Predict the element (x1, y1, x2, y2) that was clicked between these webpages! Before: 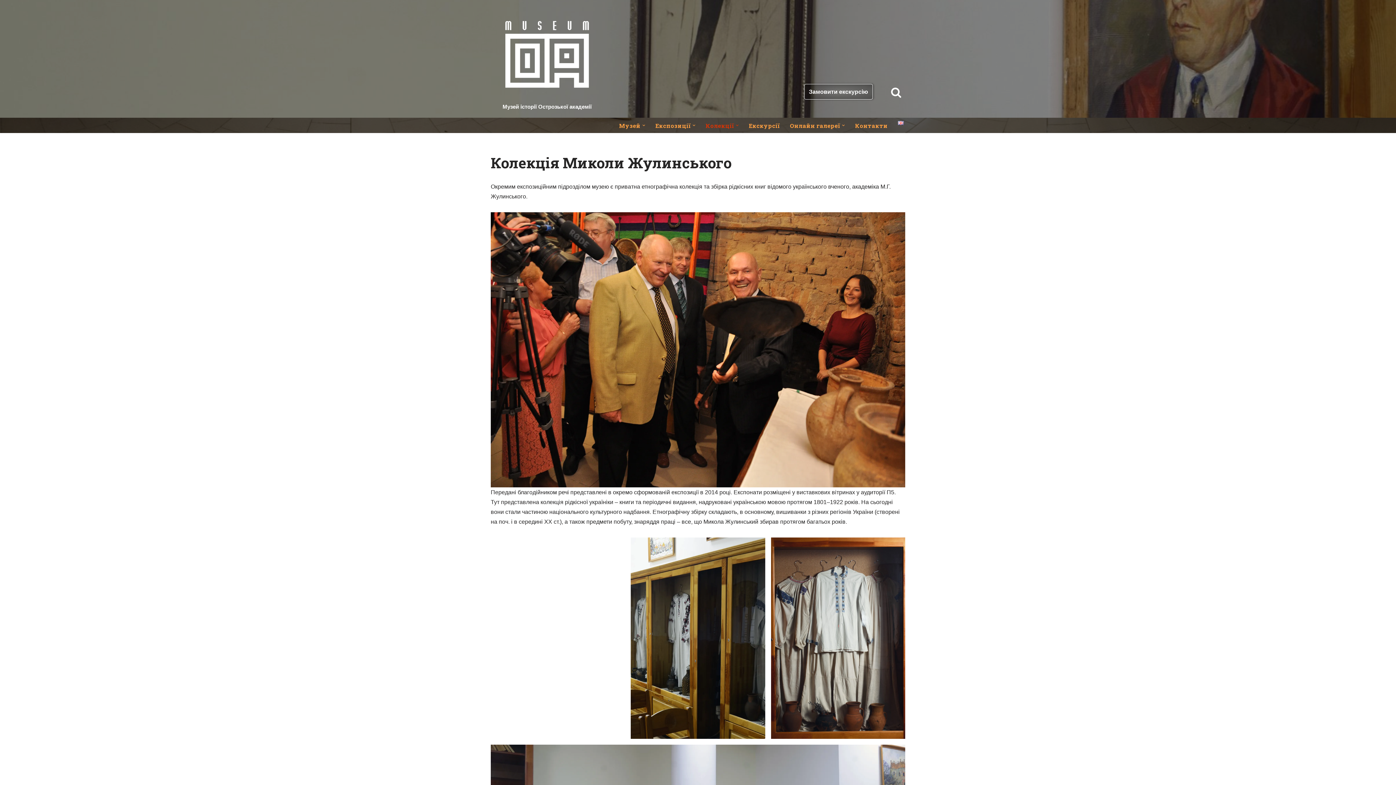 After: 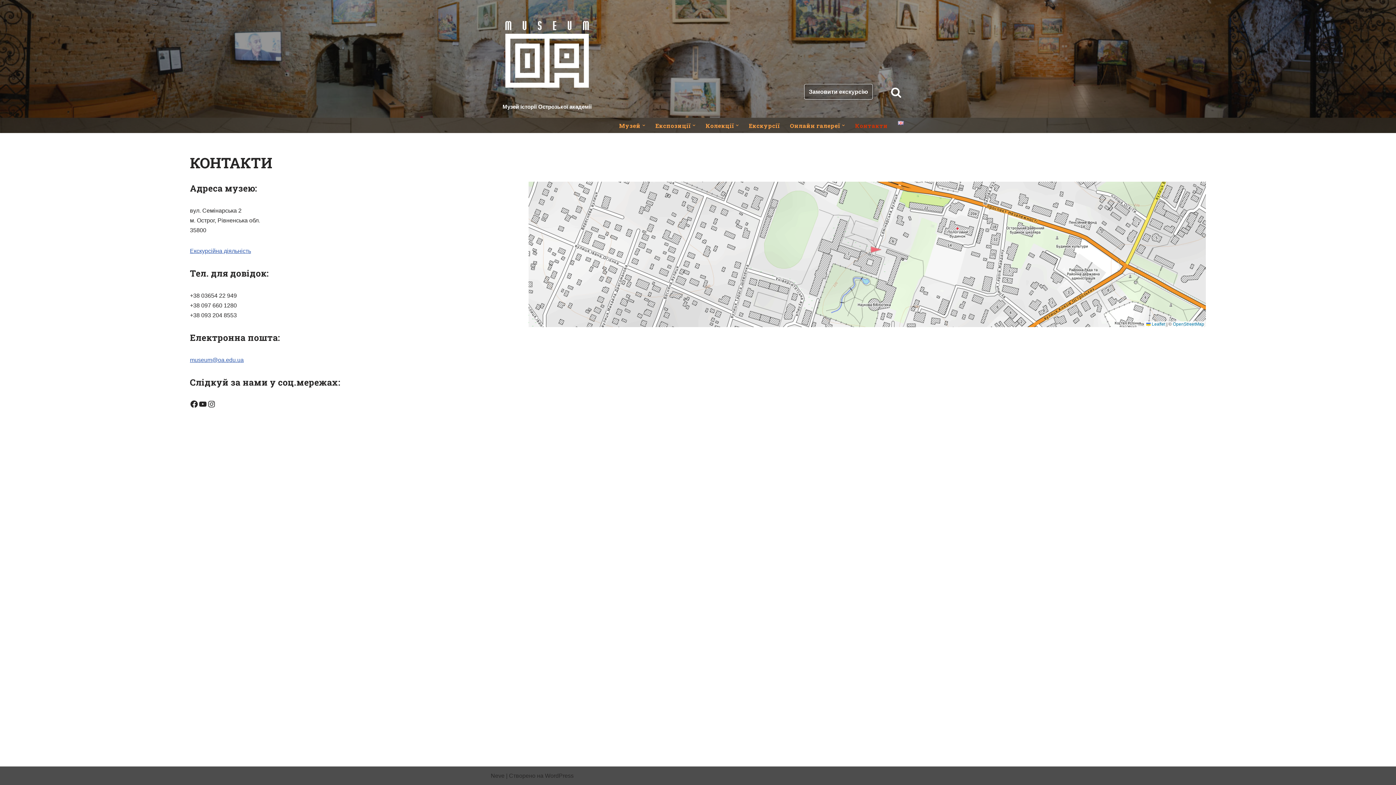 Action: bbox: (855, 120, 888, 130) label: Контакти